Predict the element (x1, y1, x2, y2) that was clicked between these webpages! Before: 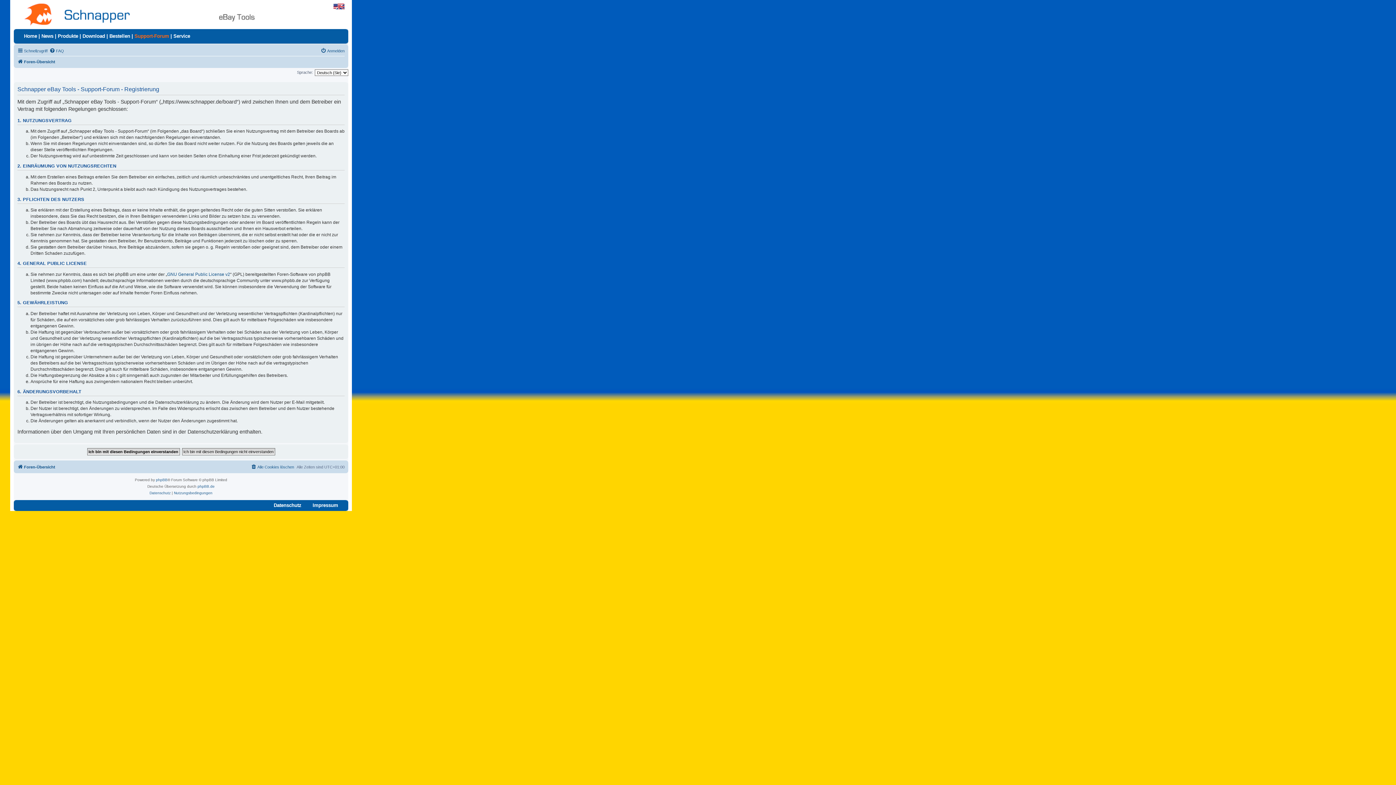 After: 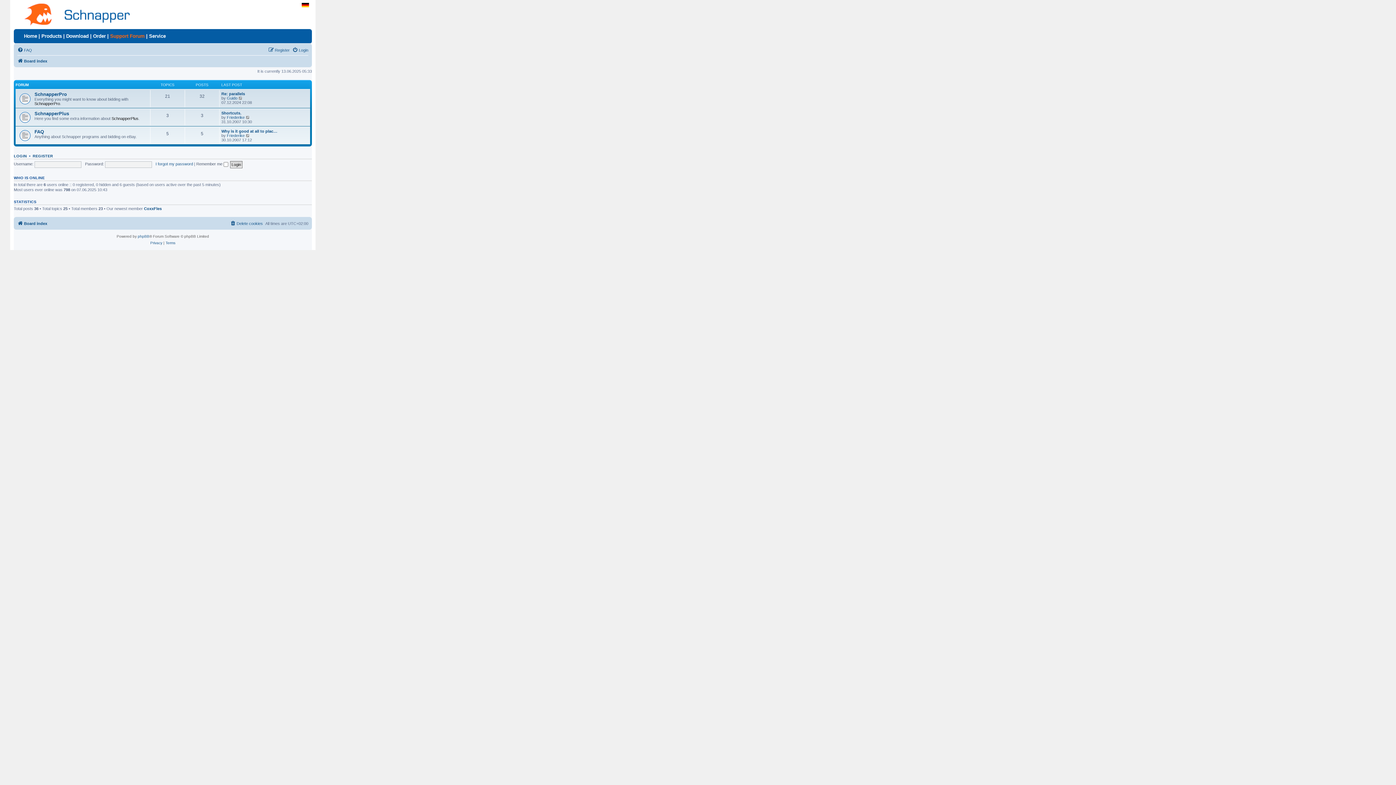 Action: bbox: (333, 3, 344, 9)